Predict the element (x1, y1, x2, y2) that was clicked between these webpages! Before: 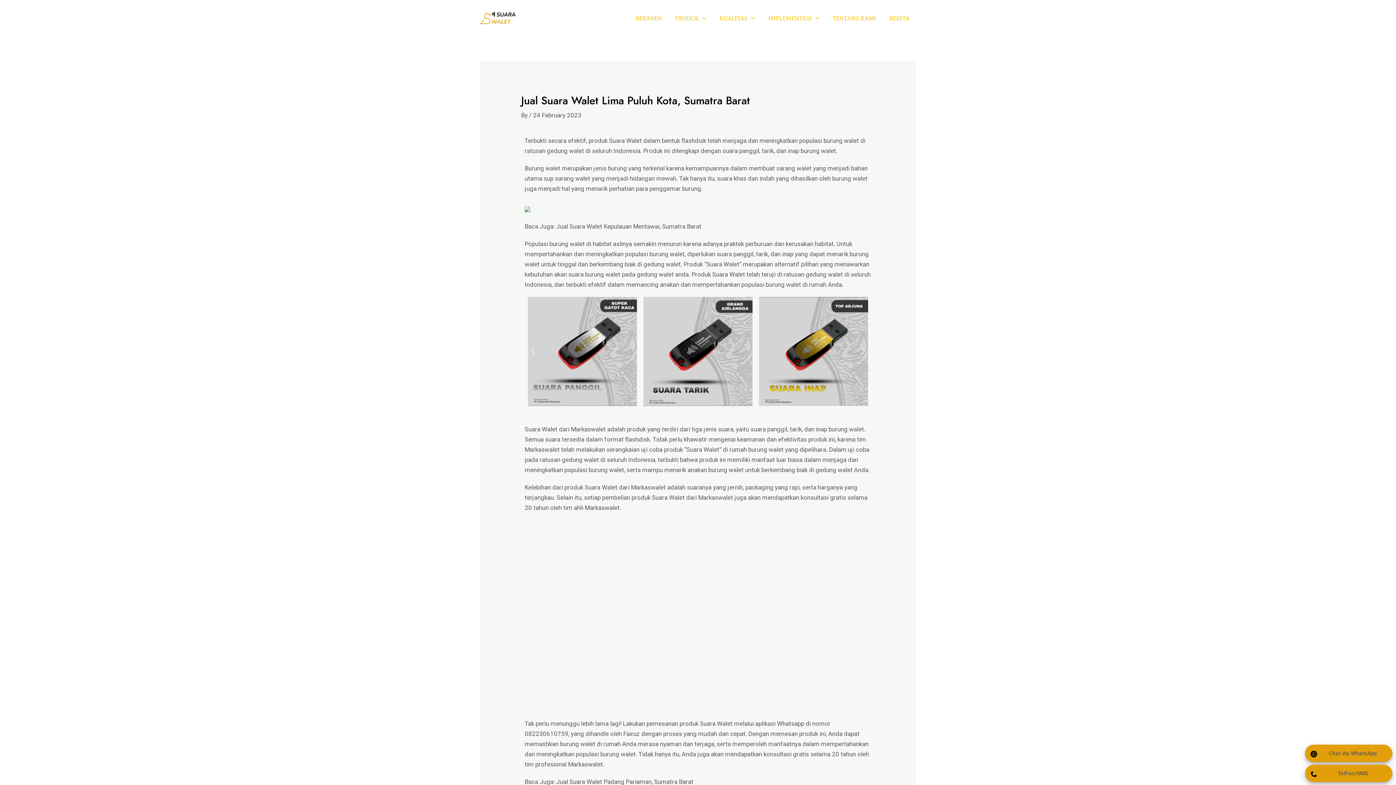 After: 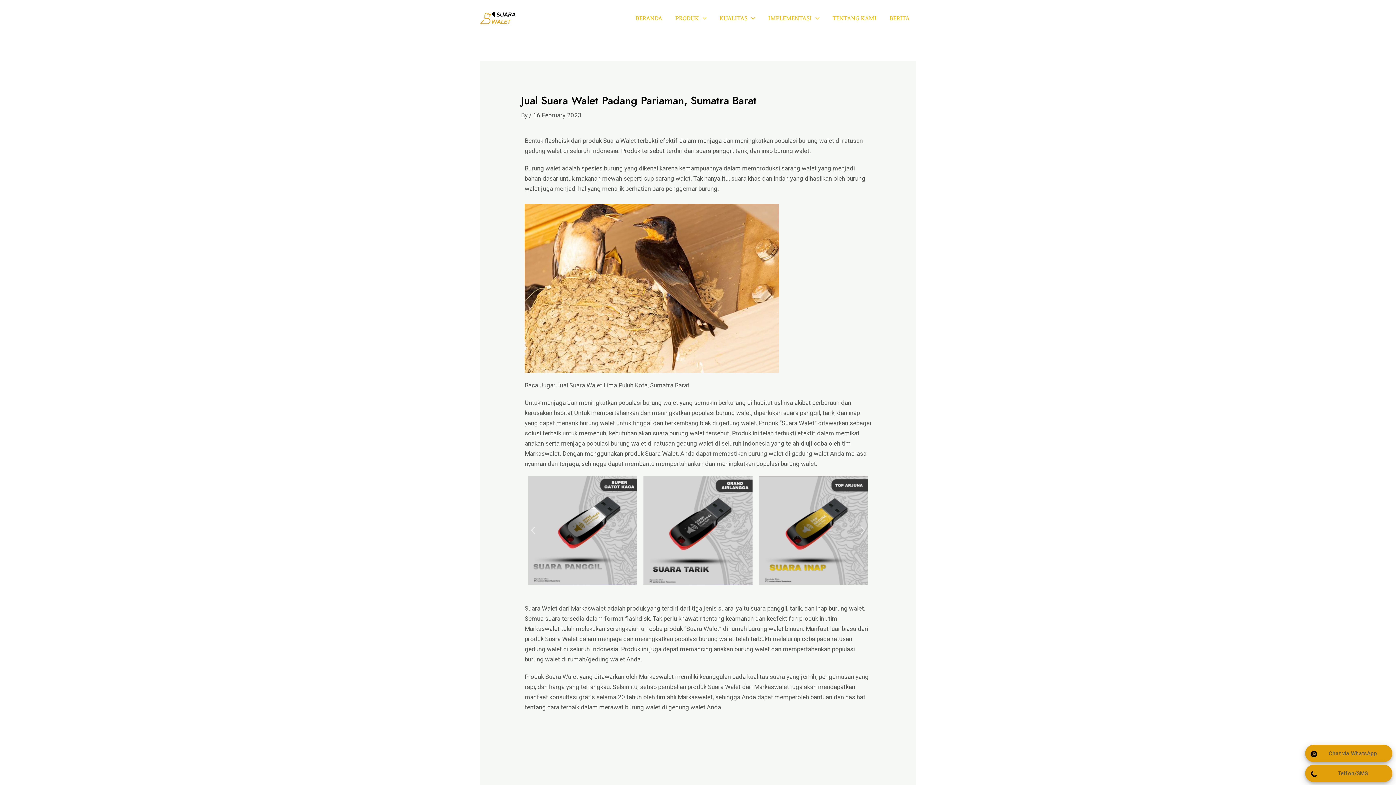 Action: label: Jual Suara Walet Padang Pariaman, Sumatra Barat bbox: (556, 778, 693, 785)